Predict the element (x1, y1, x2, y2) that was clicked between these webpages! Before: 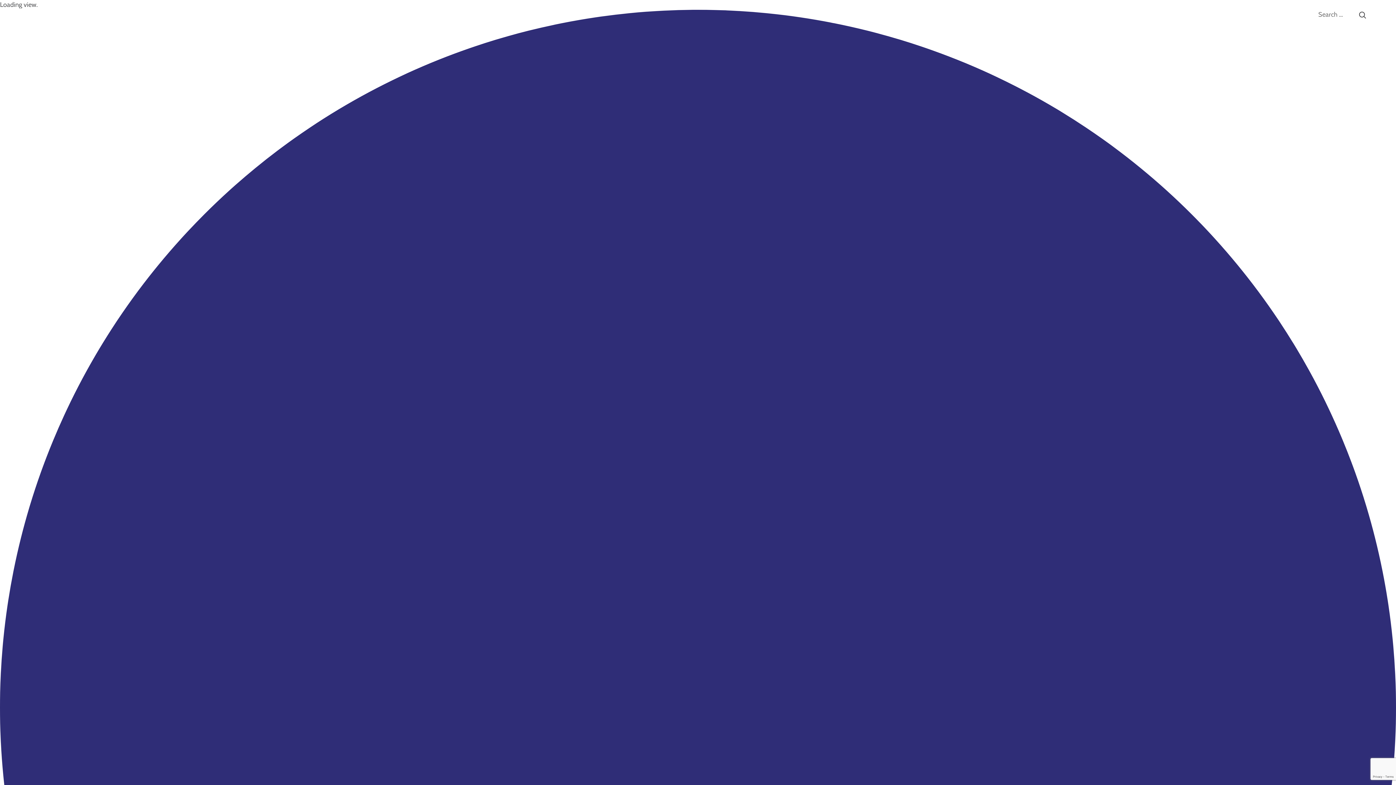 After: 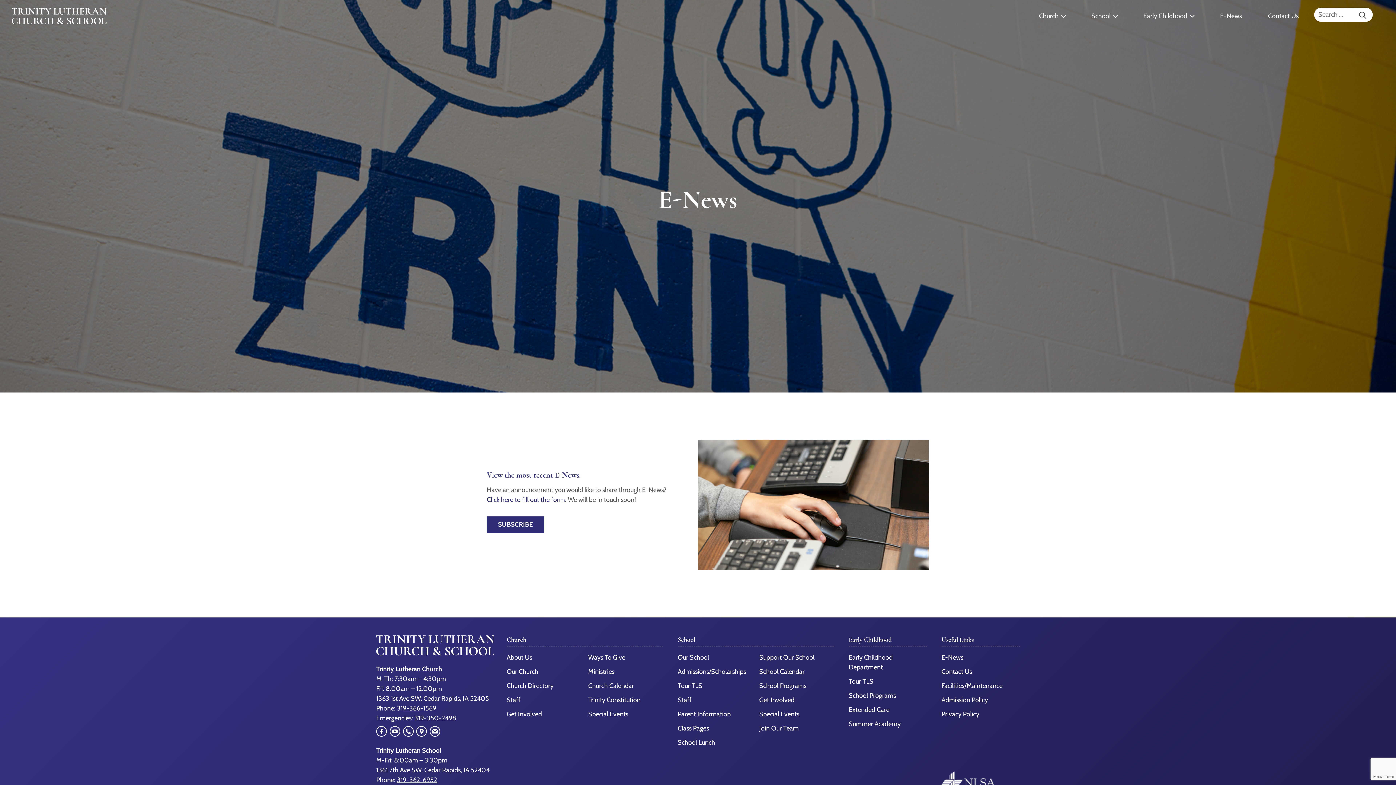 Action: bbox: (1220, 11, 1242, 21) label: E-News